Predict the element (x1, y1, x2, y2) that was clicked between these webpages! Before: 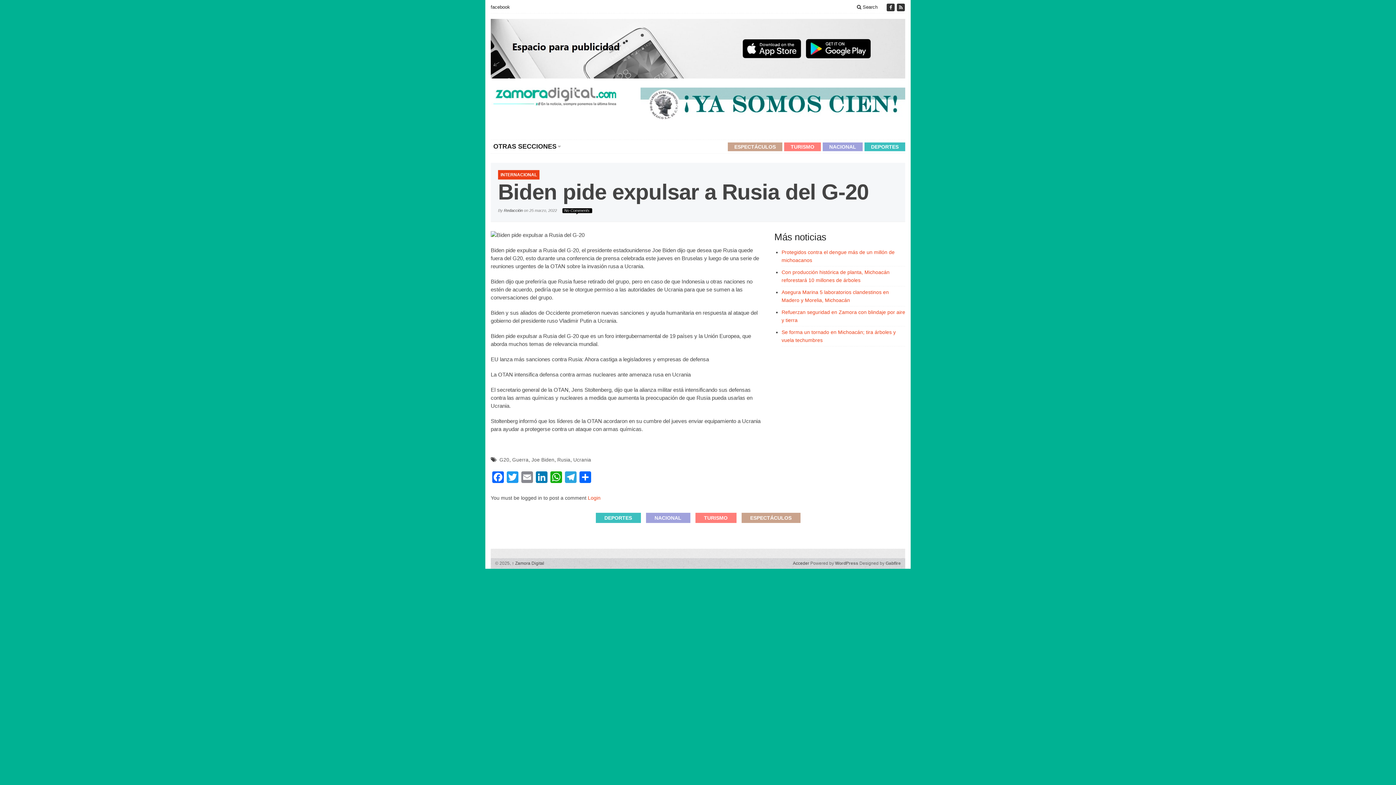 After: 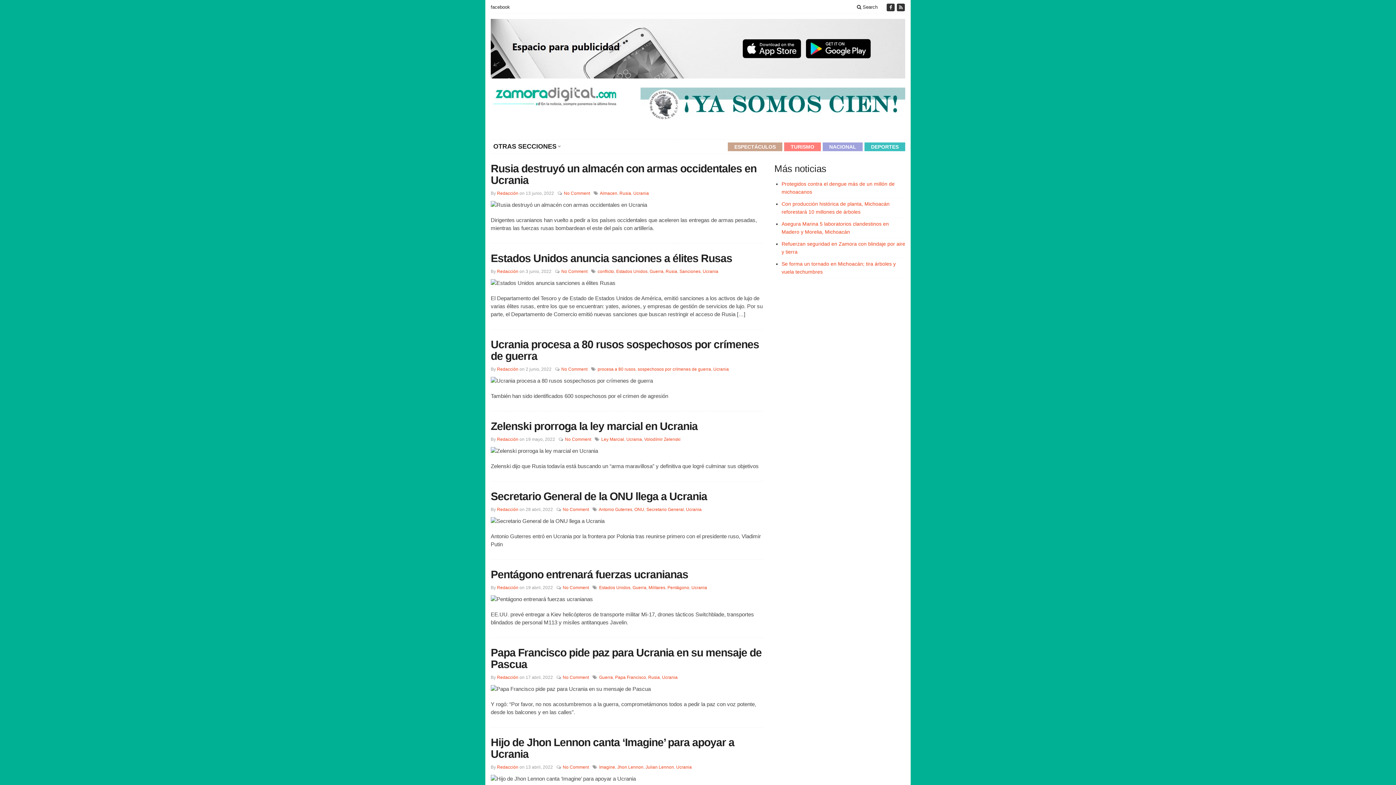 Action: label: Ucrania bbox: (573, 457, 591, 463)